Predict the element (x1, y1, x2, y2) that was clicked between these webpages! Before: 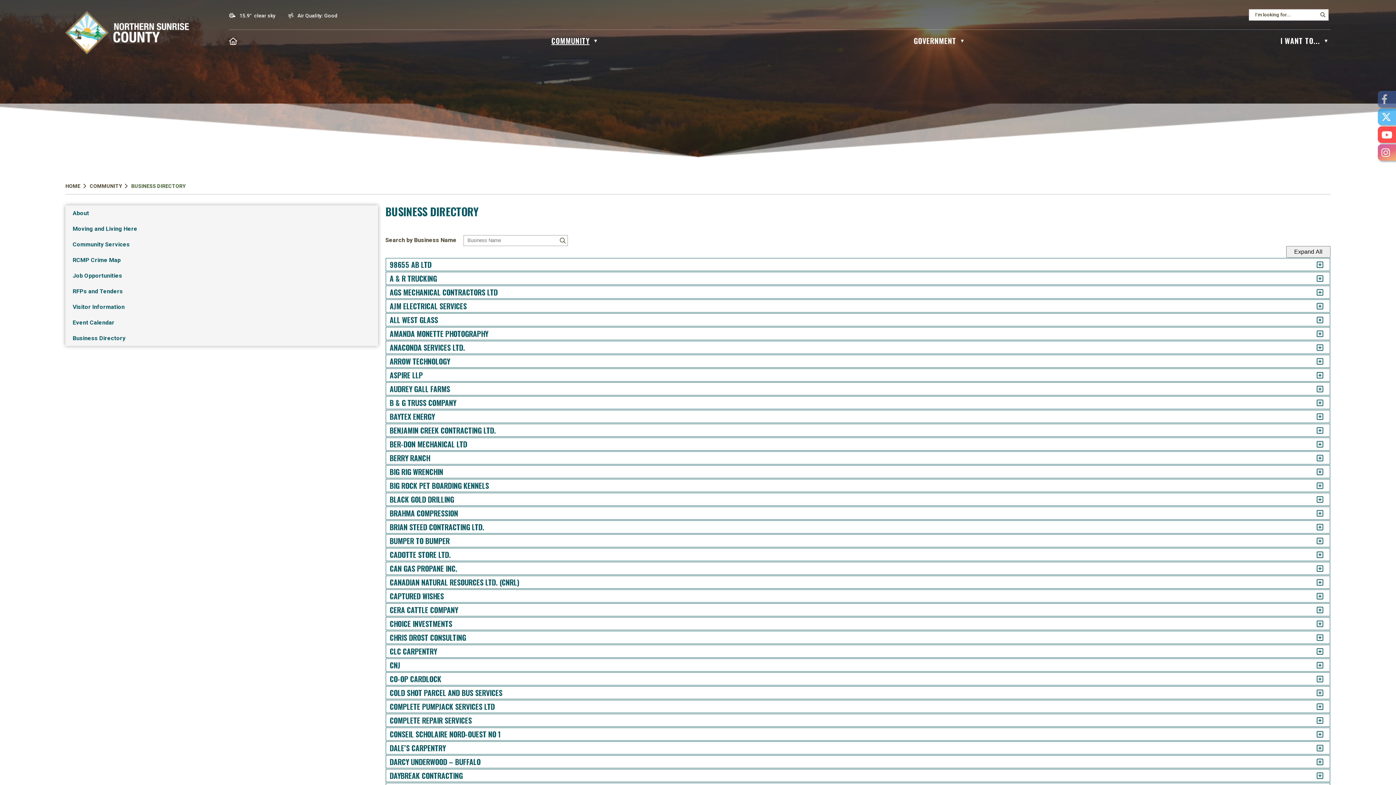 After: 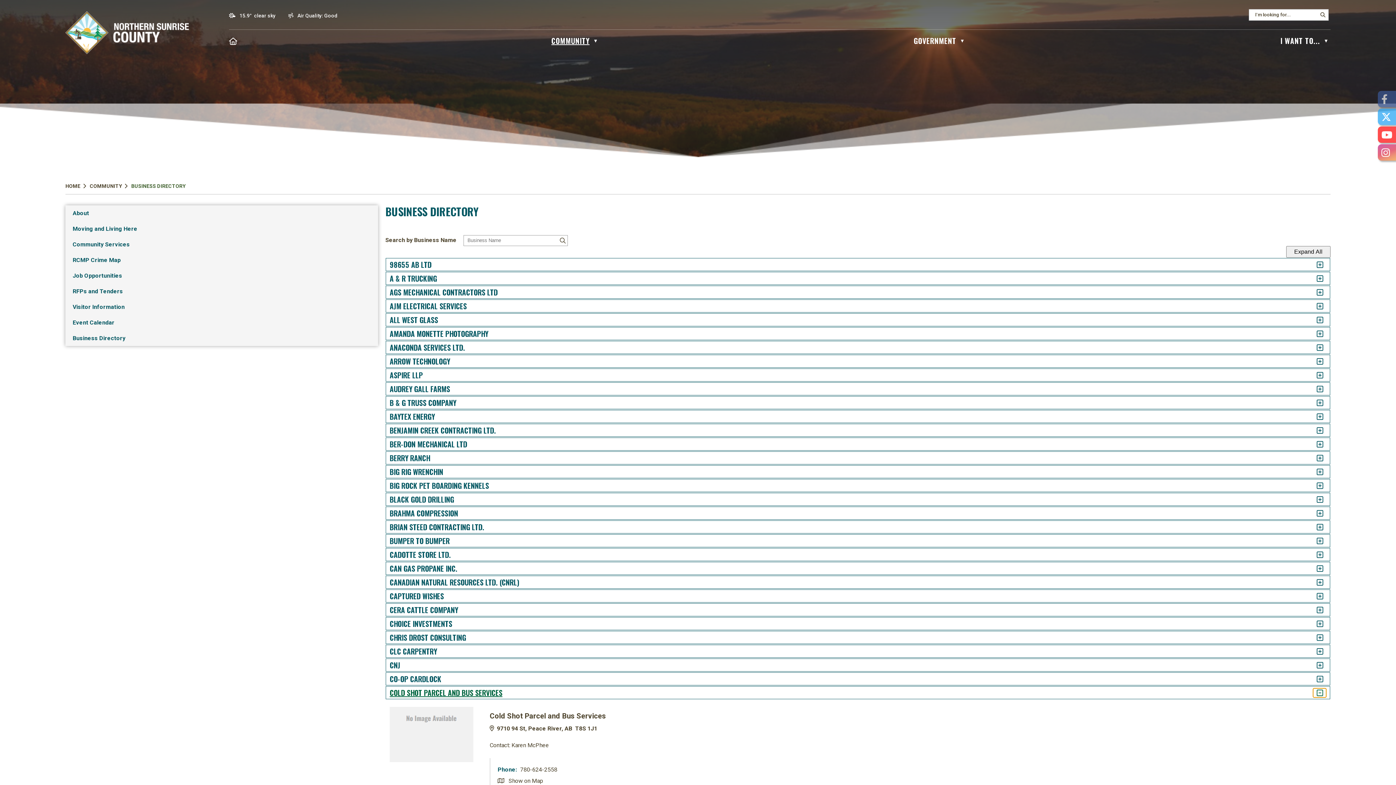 Action: label: accordion-control-32 bbox: (1313, 688, 1326, 697)